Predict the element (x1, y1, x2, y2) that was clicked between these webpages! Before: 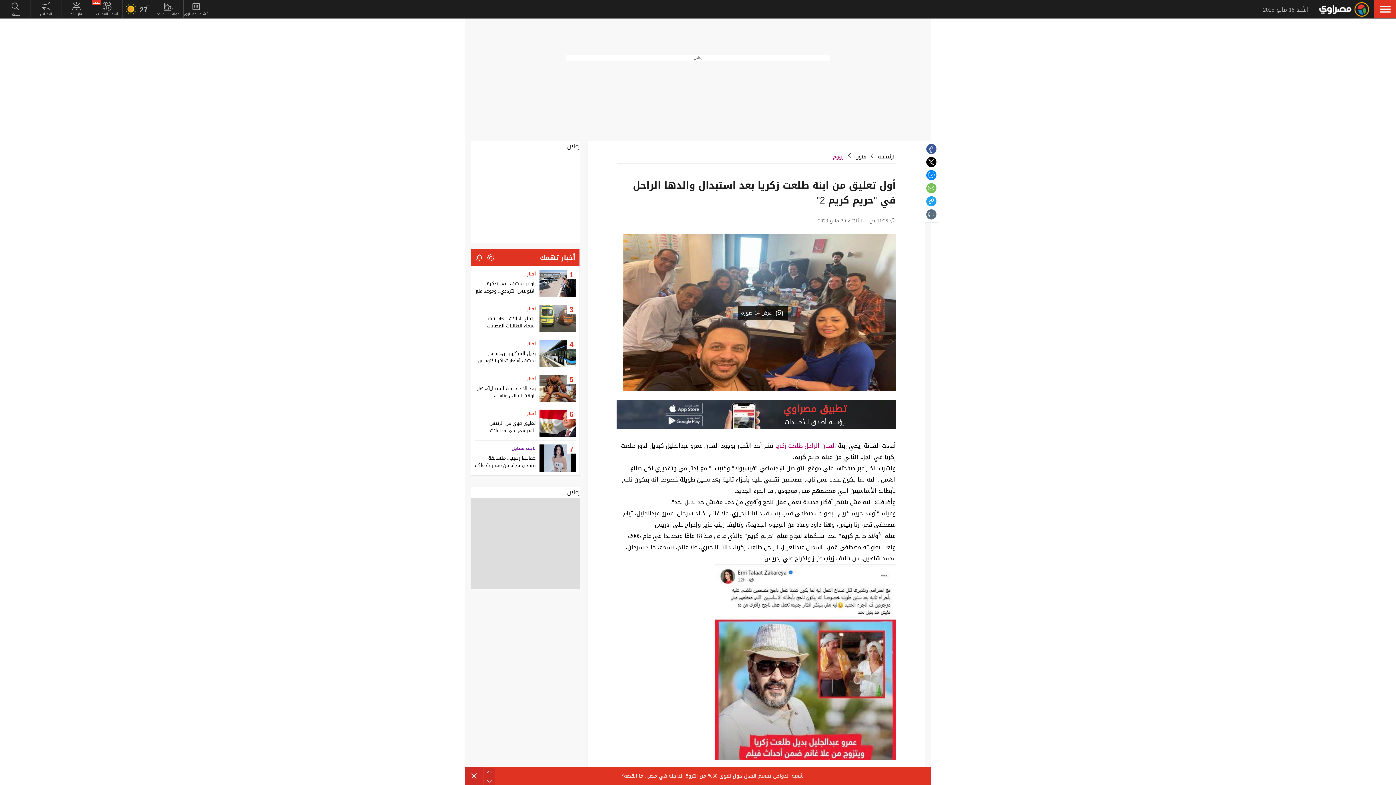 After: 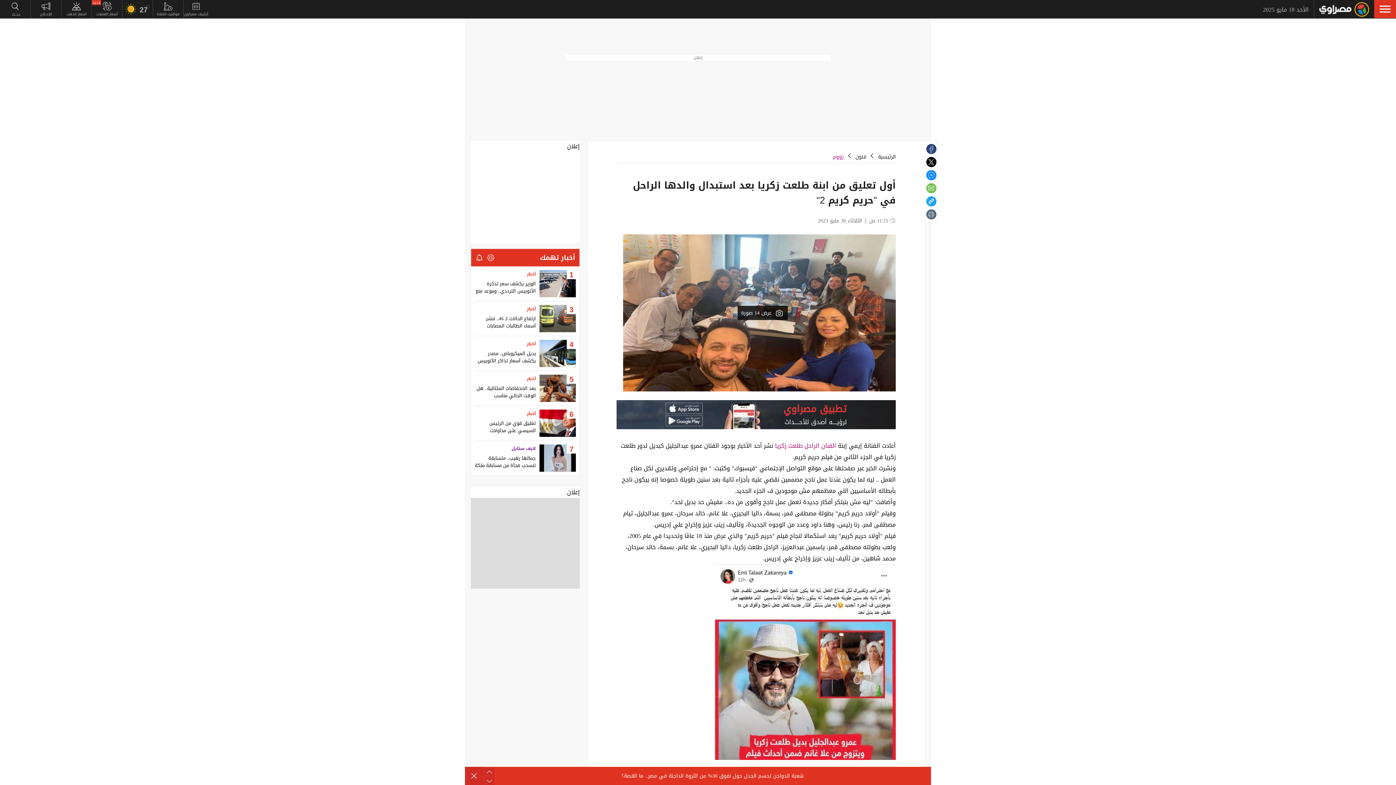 Action: bbox: (926, 143, 936, 154)